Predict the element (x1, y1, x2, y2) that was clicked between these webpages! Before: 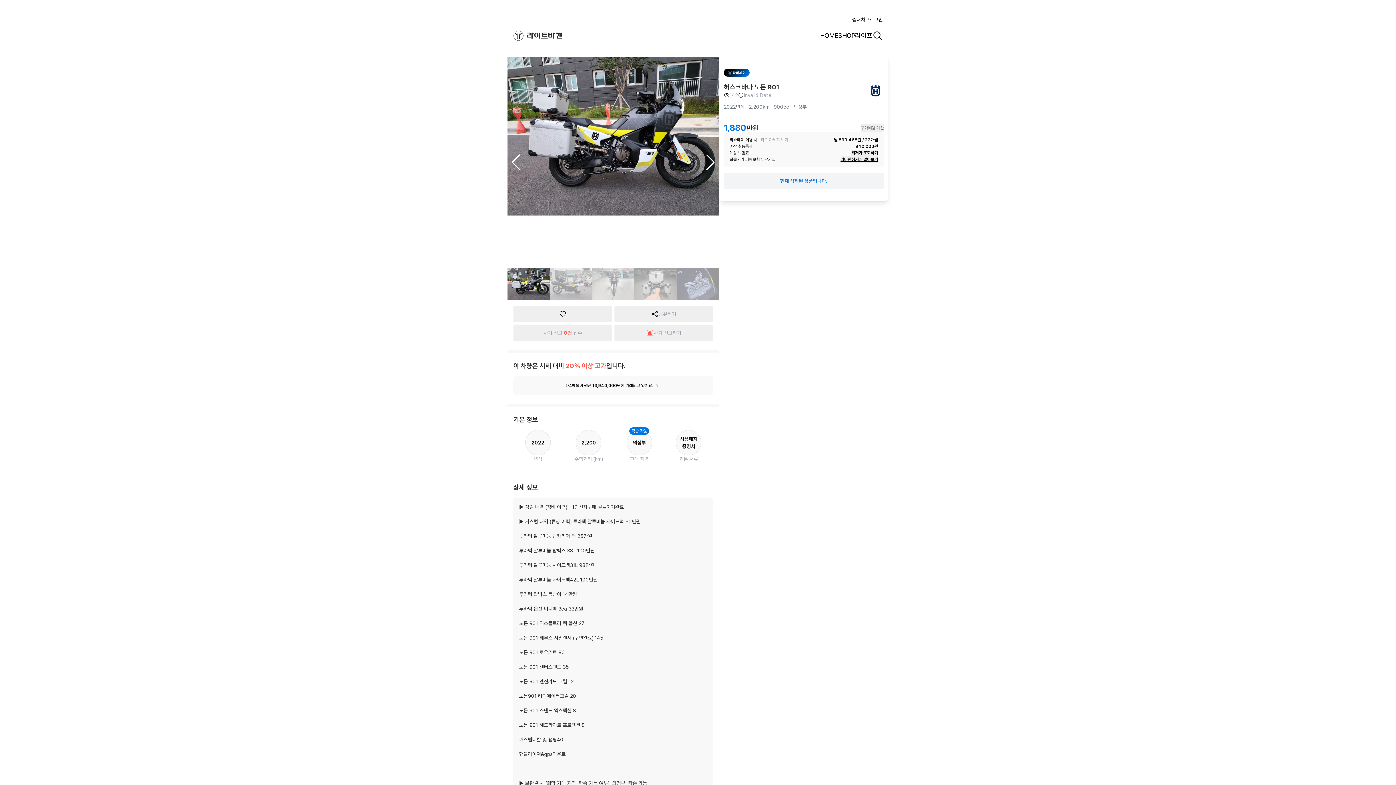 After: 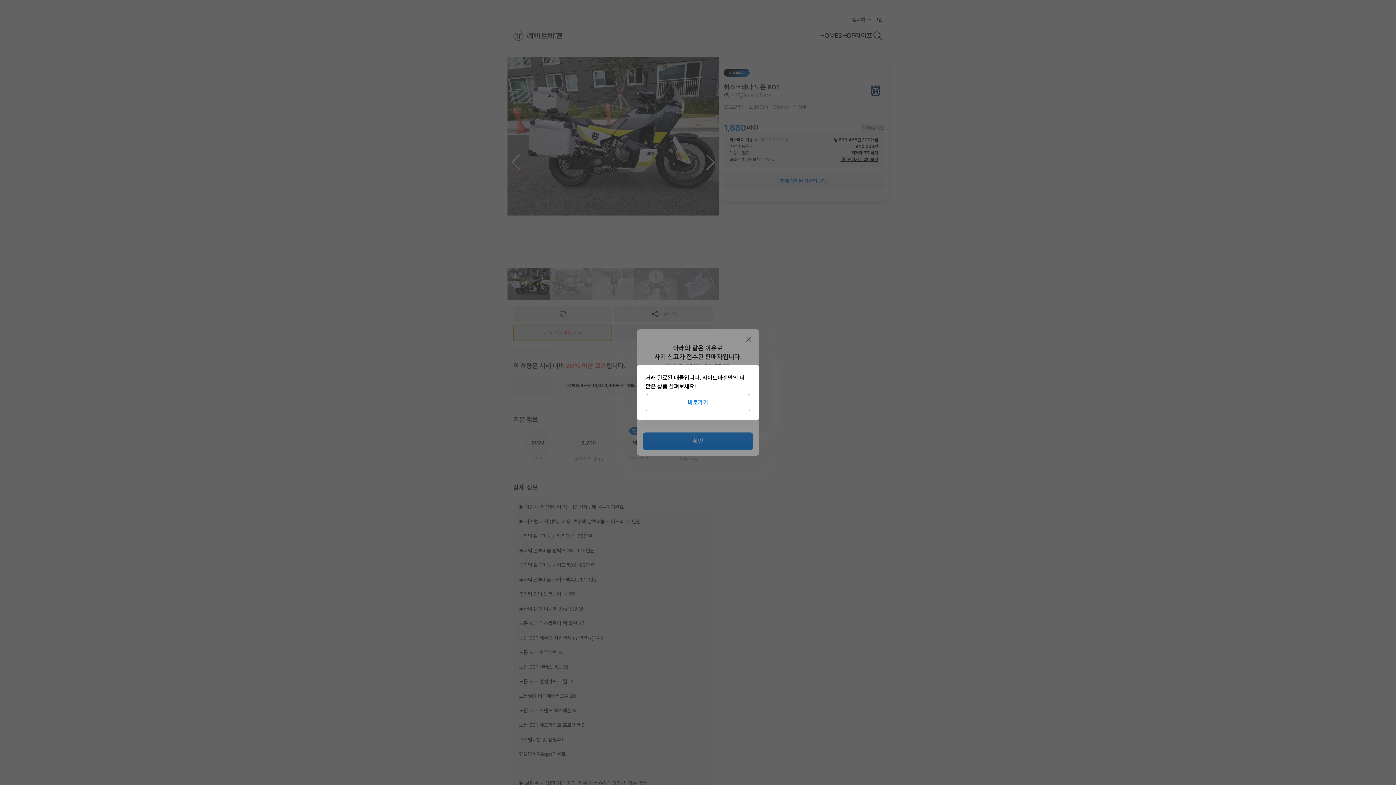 Action: label: 사기 신고 0건 접수 bbox: (513, 324, 612, 341)